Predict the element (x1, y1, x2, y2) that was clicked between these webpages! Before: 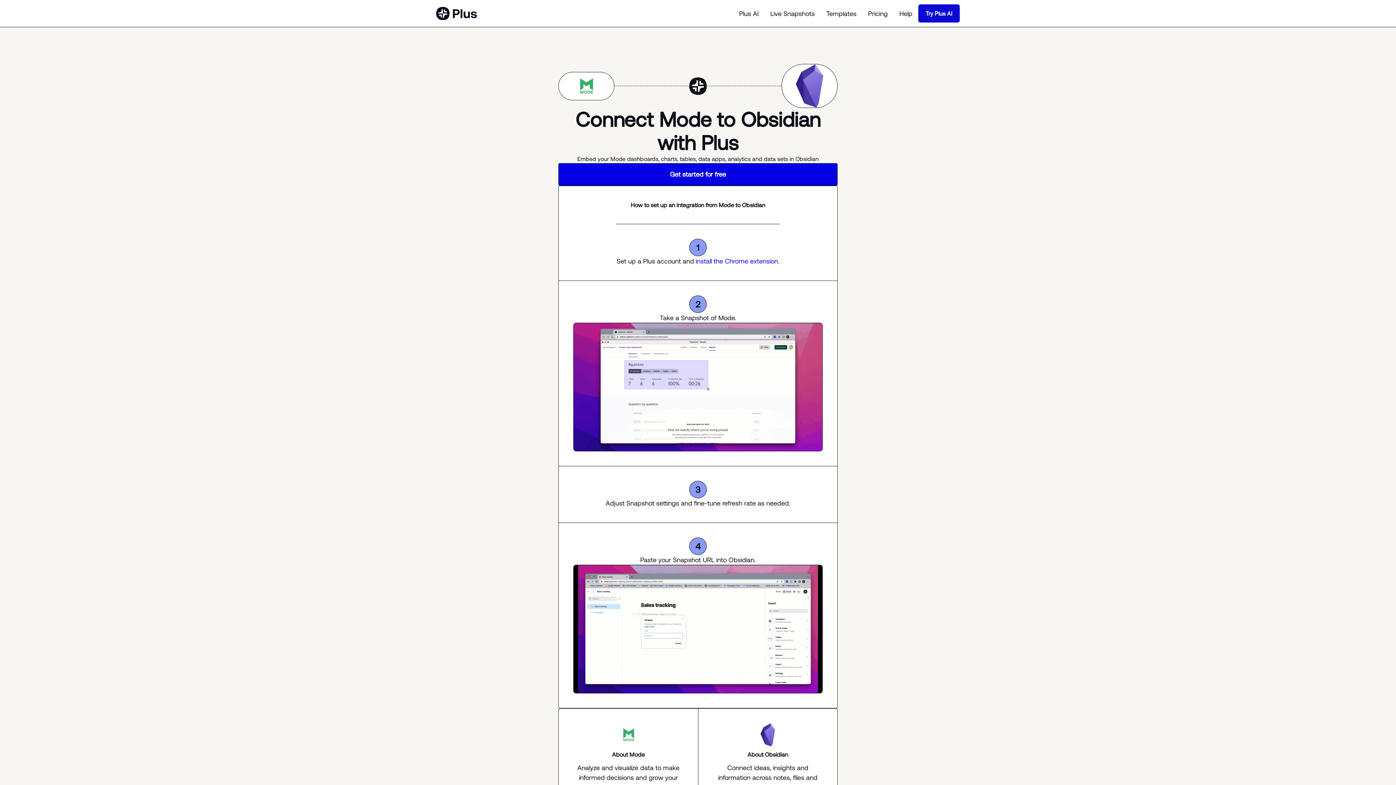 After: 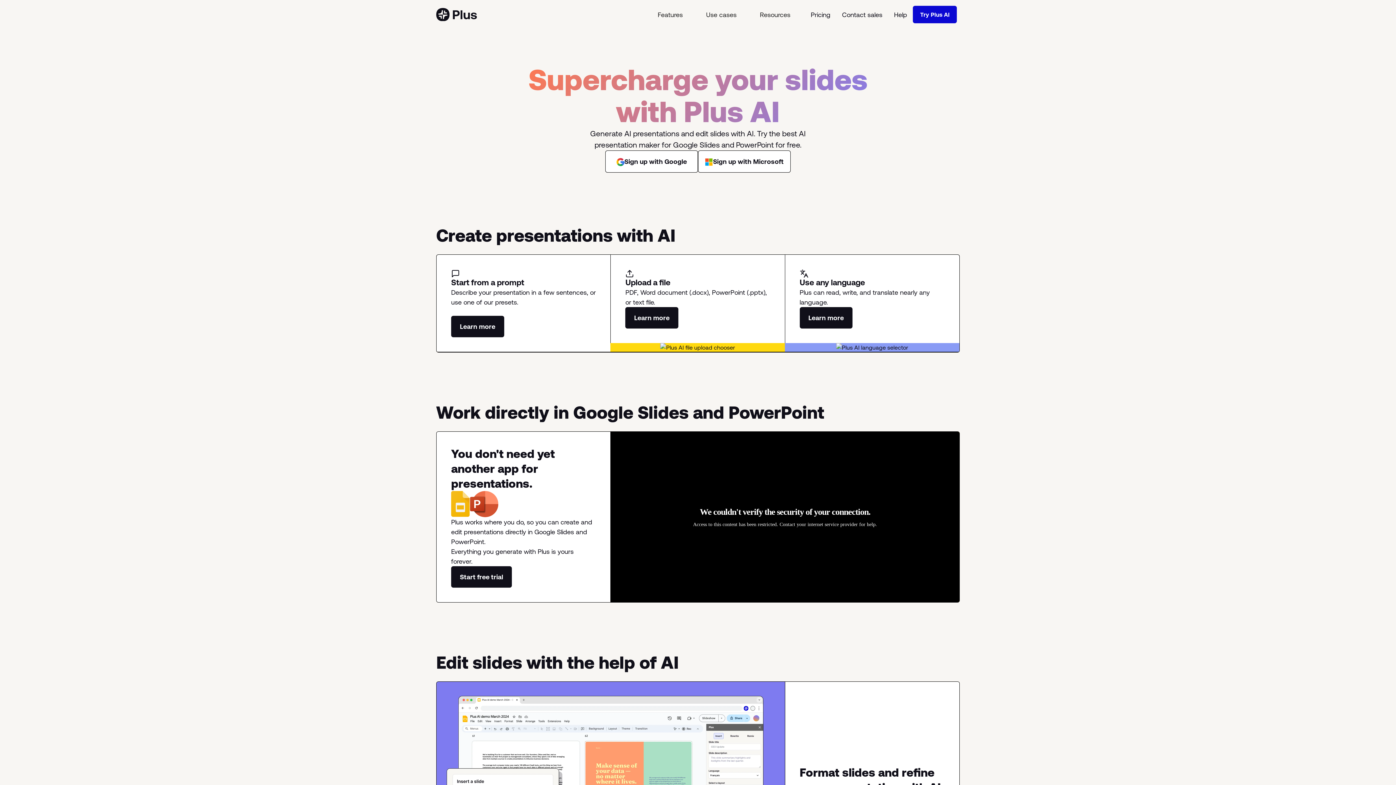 Action: bbox: (733, 8, 764, 18) label: Plus AI